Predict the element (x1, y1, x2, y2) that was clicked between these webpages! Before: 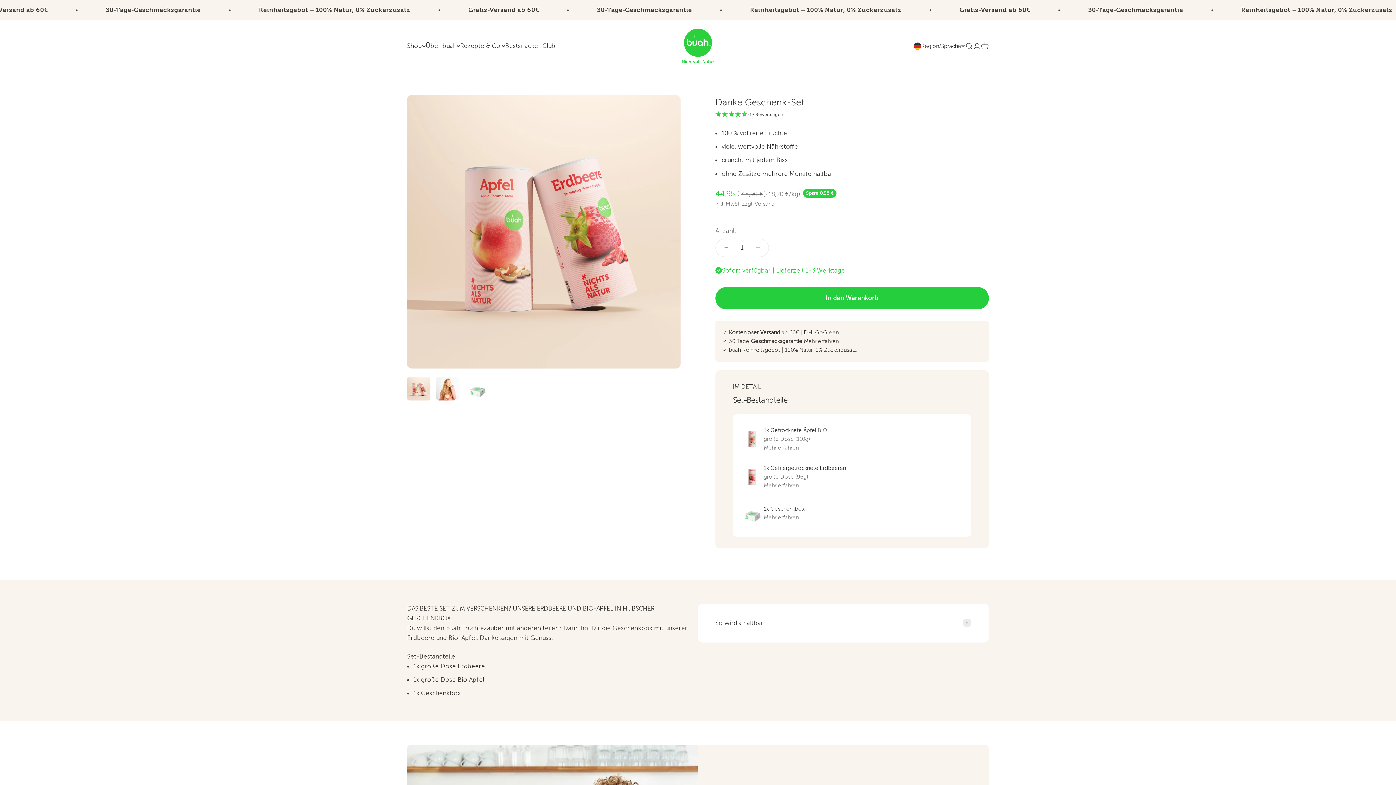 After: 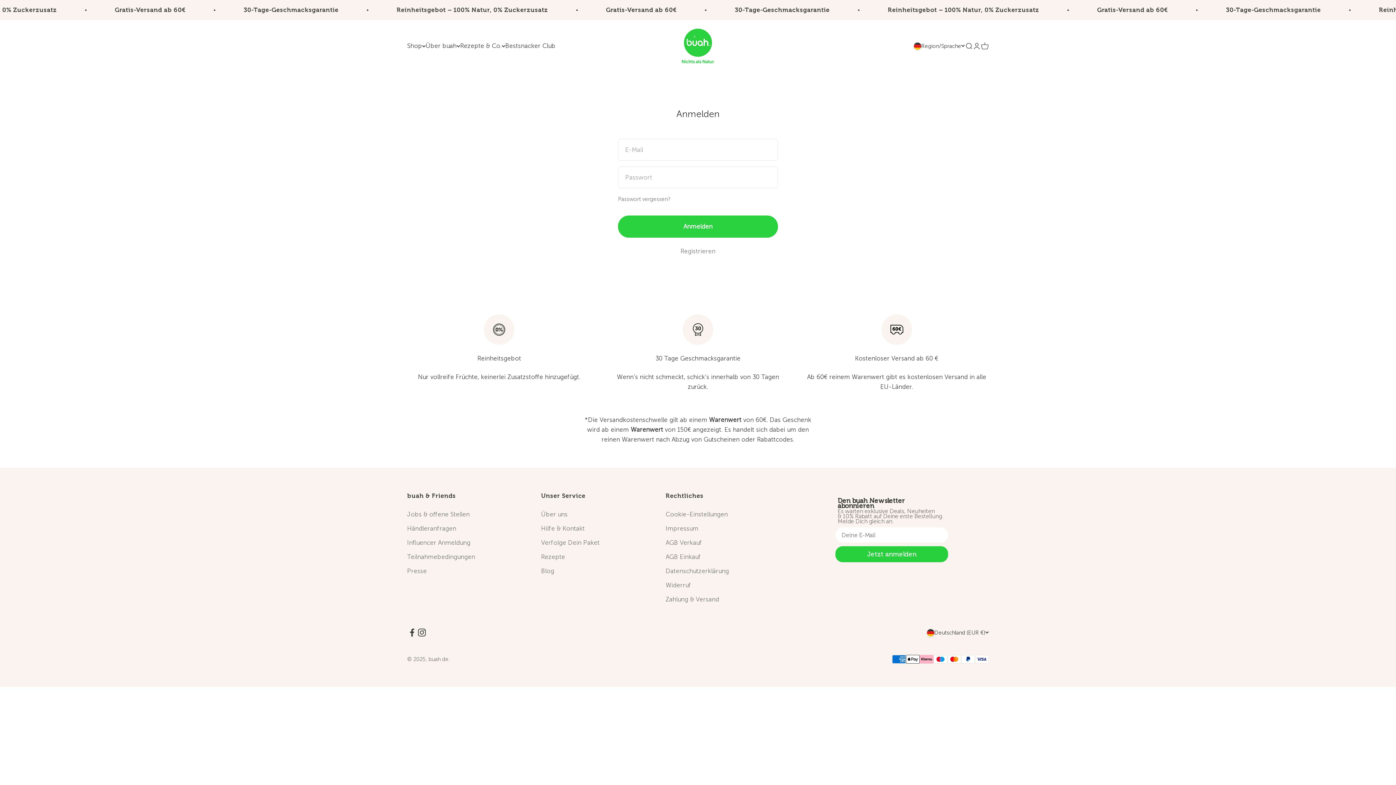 Action: bbox: (973, 42, 981, 50) label: Kundenkontoseite öffnen